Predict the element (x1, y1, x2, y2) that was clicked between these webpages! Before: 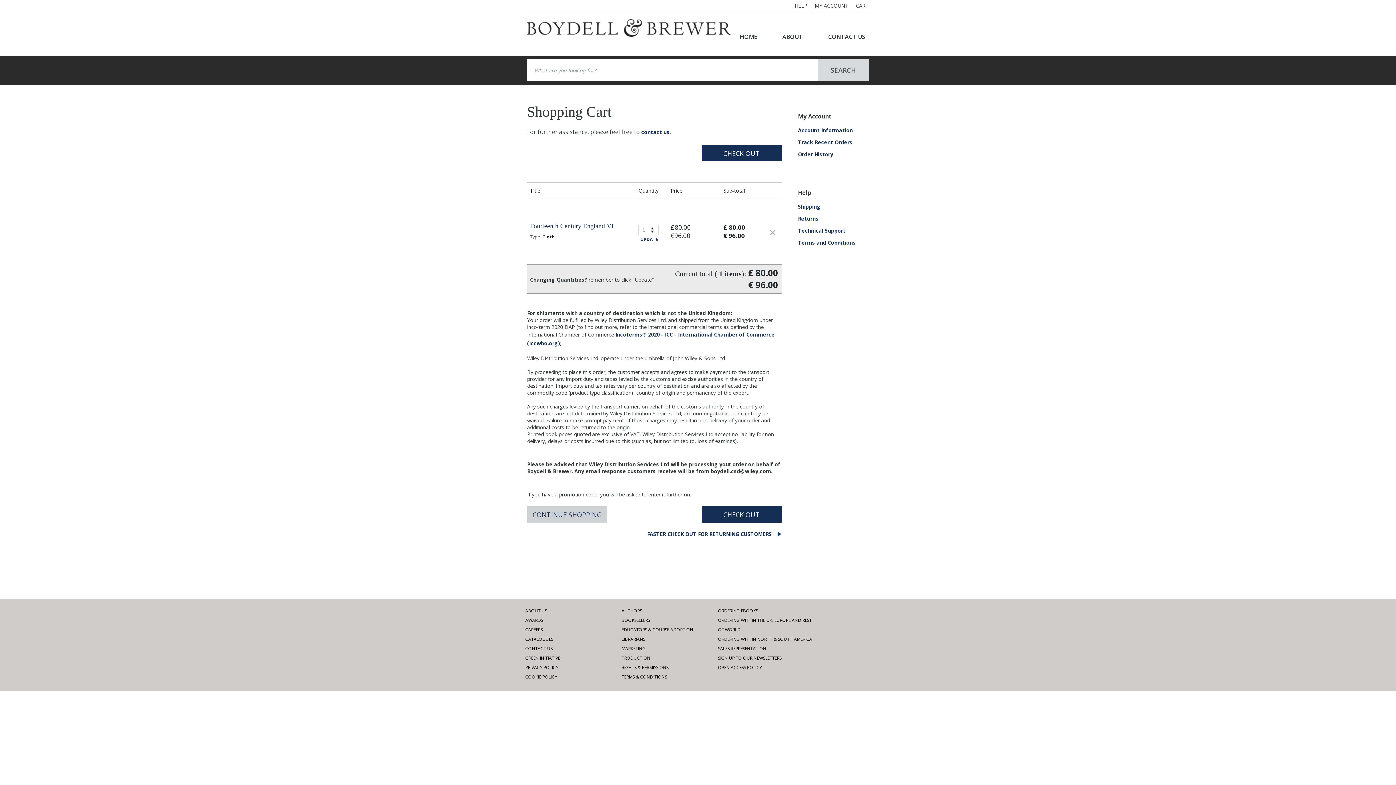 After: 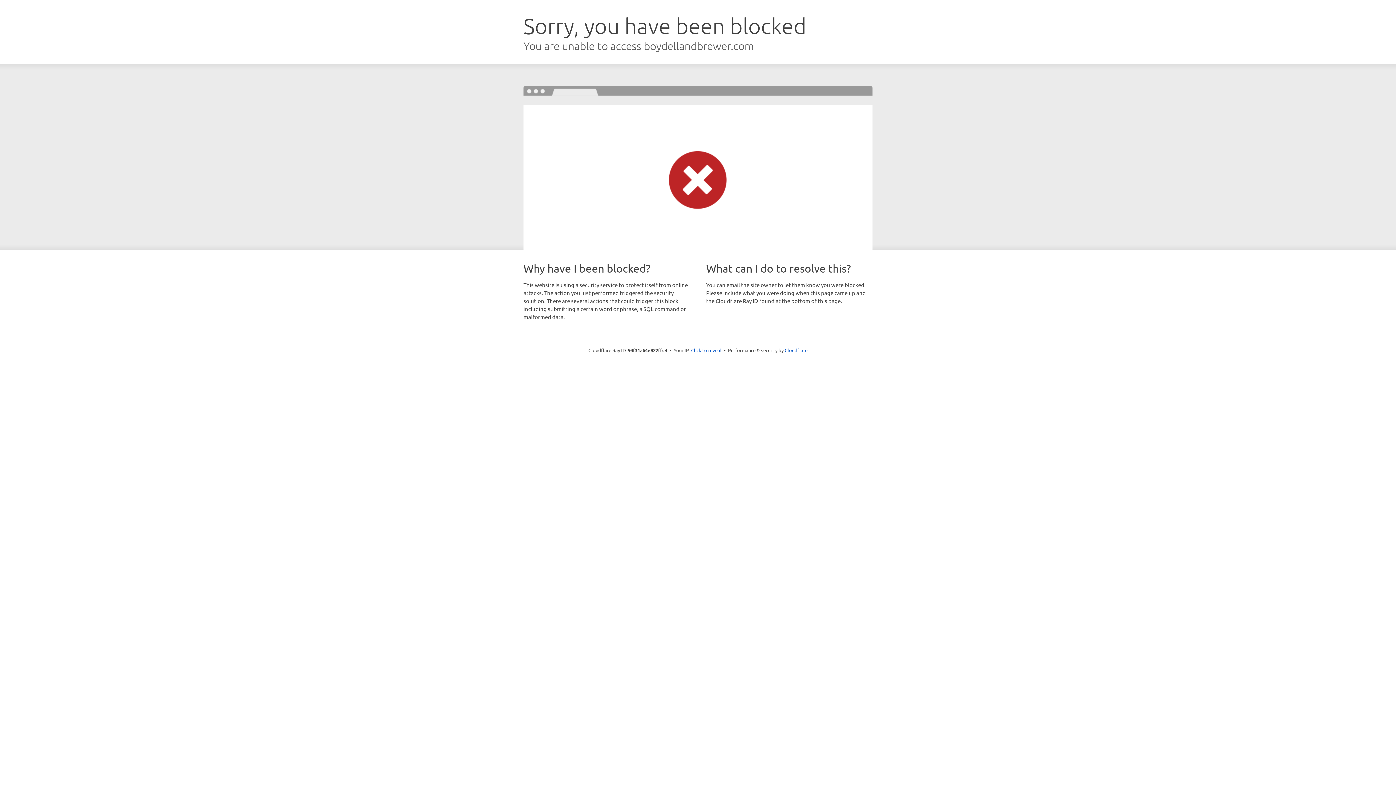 Action: bbox: (738, 30, 758, 42) label: HOME